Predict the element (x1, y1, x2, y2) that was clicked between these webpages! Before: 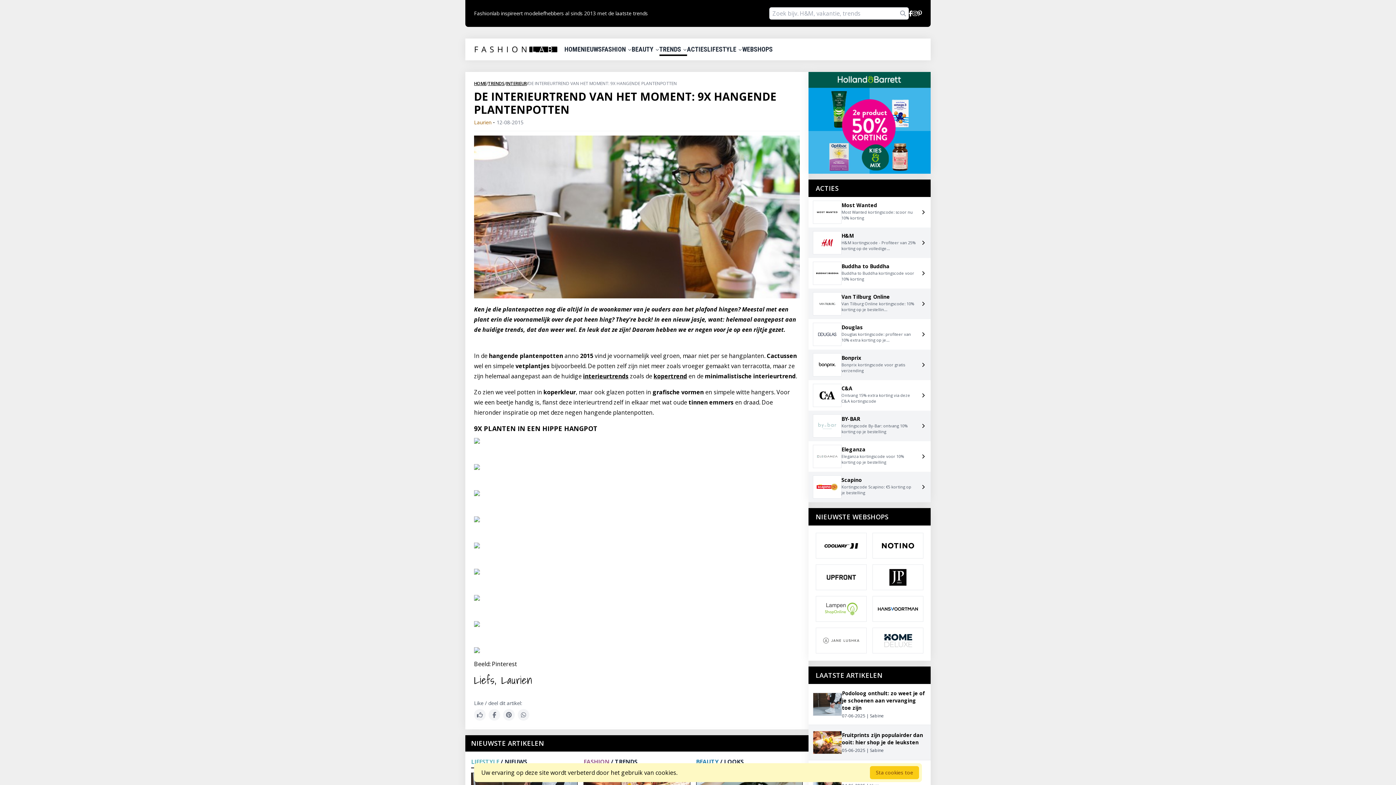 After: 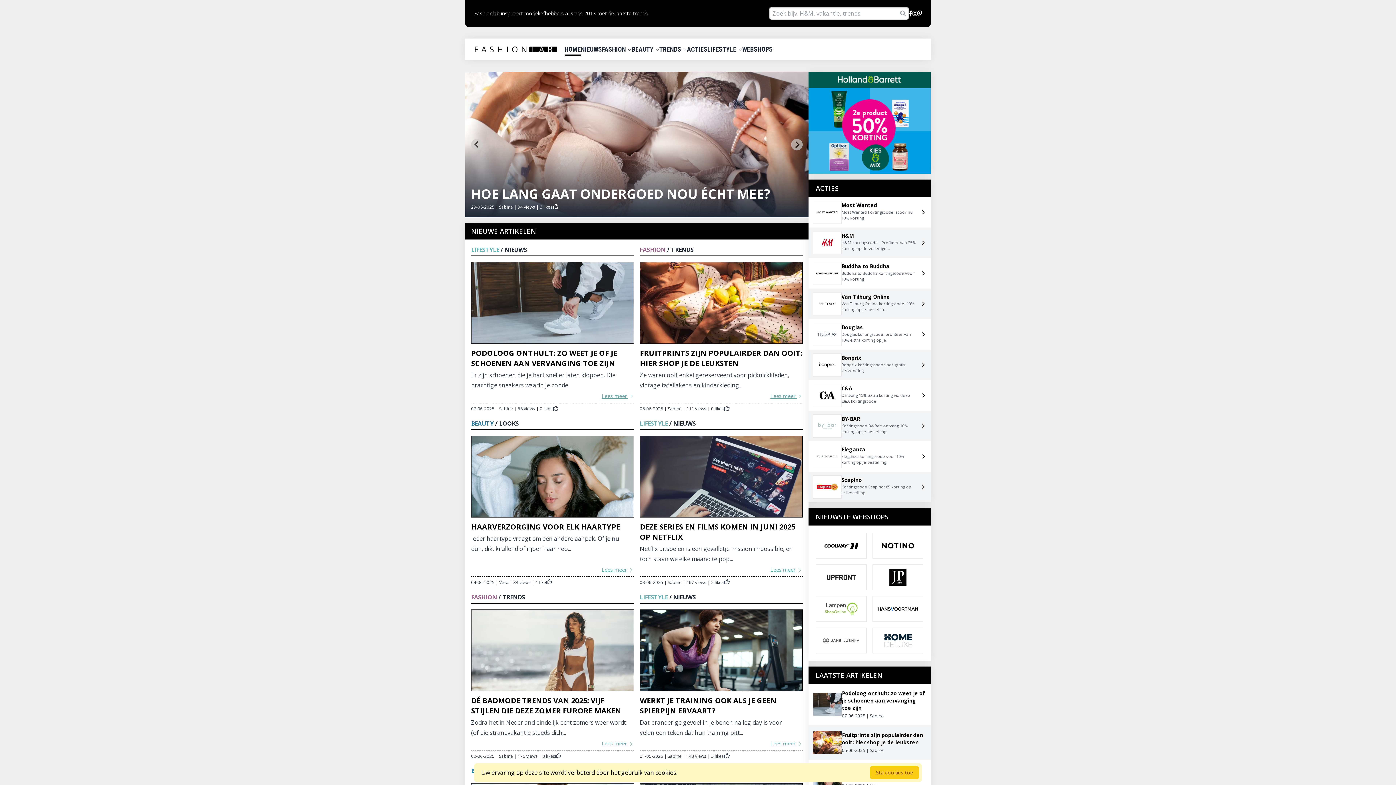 Action: label: HOME bbox: (564, 45, 580, 53)